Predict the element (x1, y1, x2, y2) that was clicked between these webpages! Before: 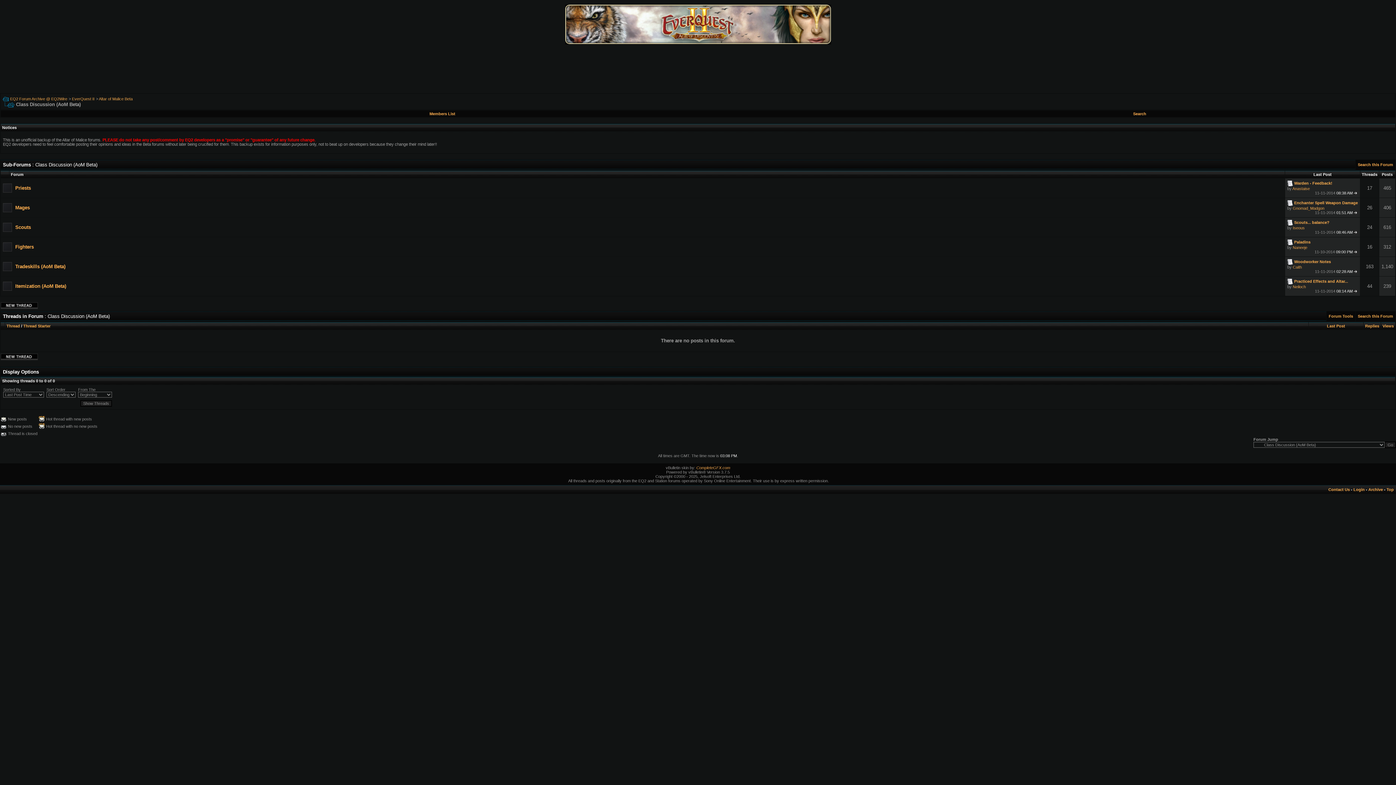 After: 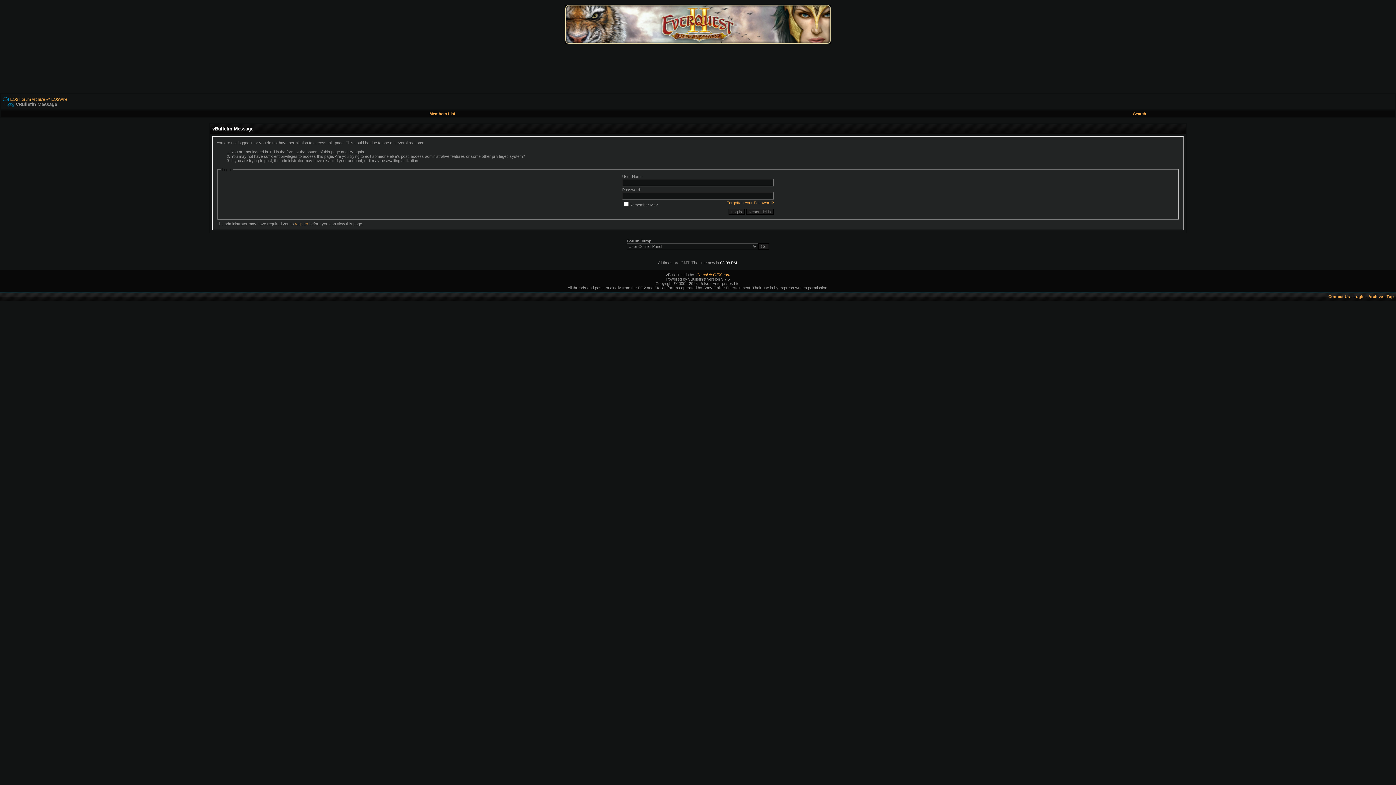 Action: bbox: (1293, 225, 1305, 230) label: Iseous